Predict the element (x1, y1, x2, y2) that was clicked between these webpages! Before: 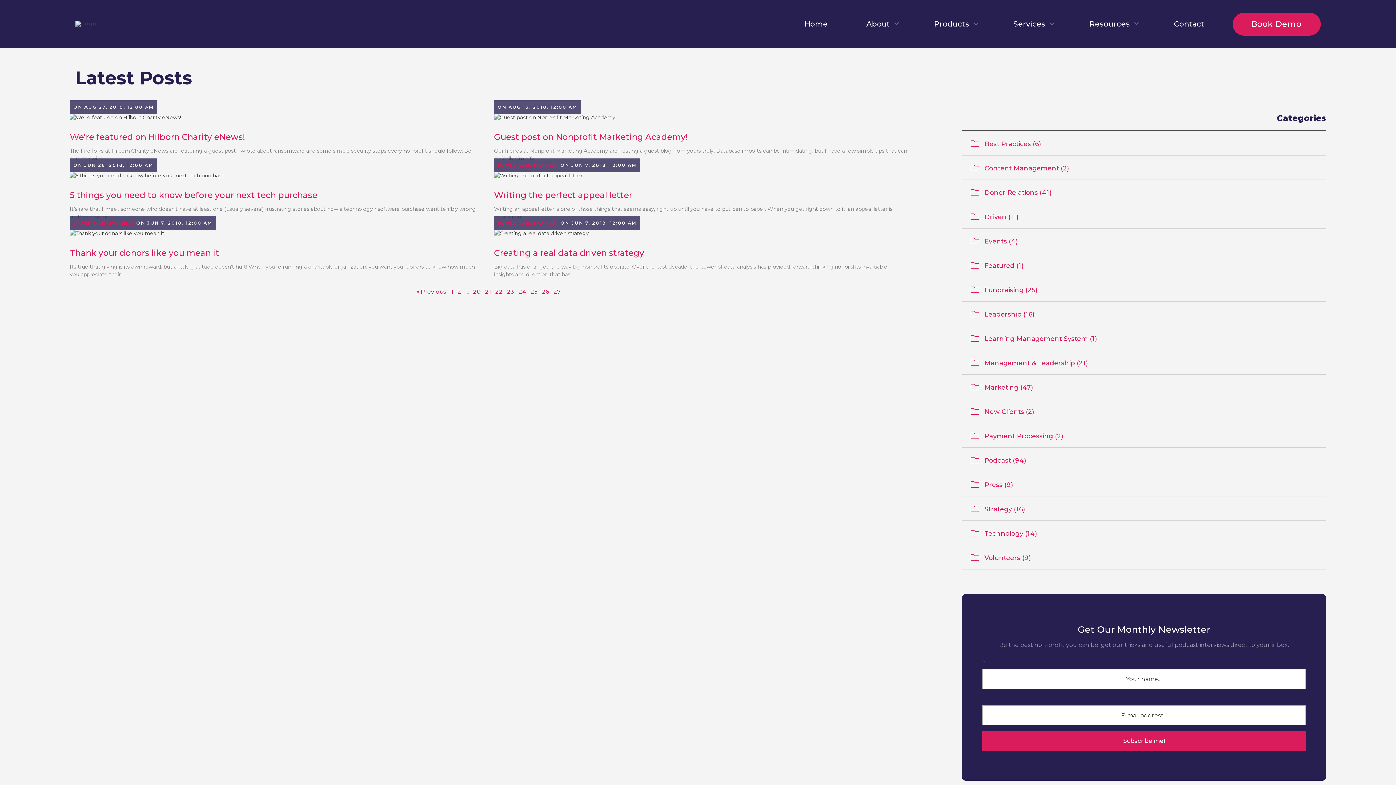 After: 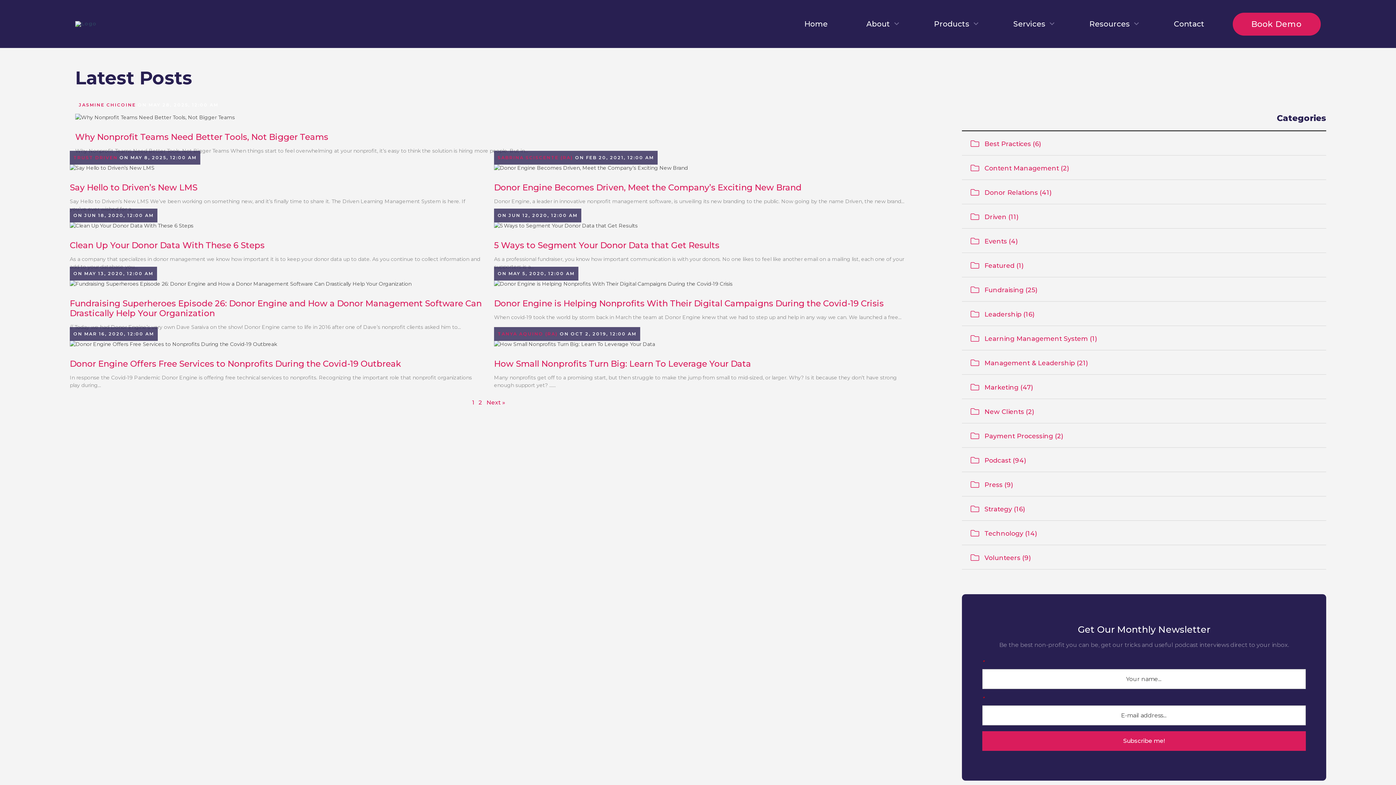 Action: label:  Driven (11) bbox: (962, 204, 1326, 228)